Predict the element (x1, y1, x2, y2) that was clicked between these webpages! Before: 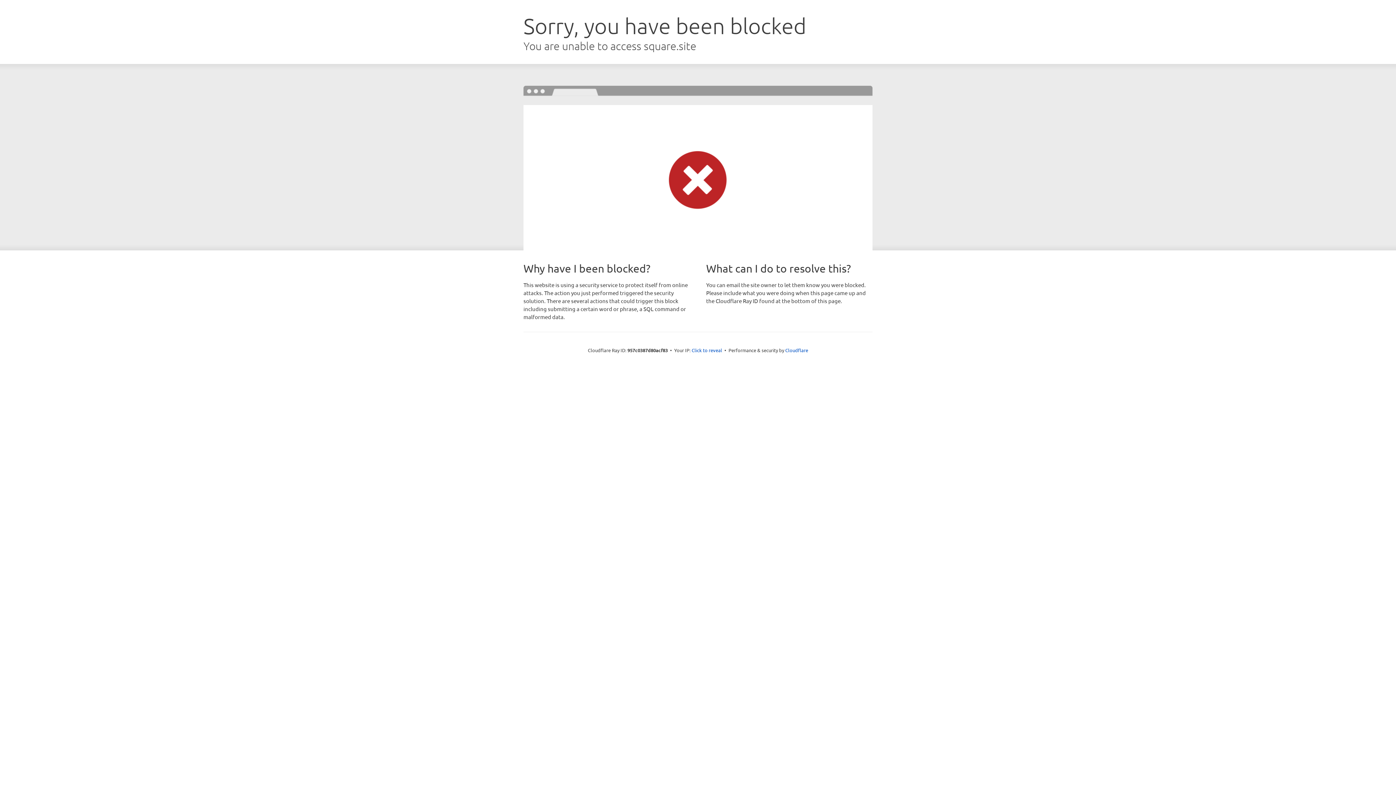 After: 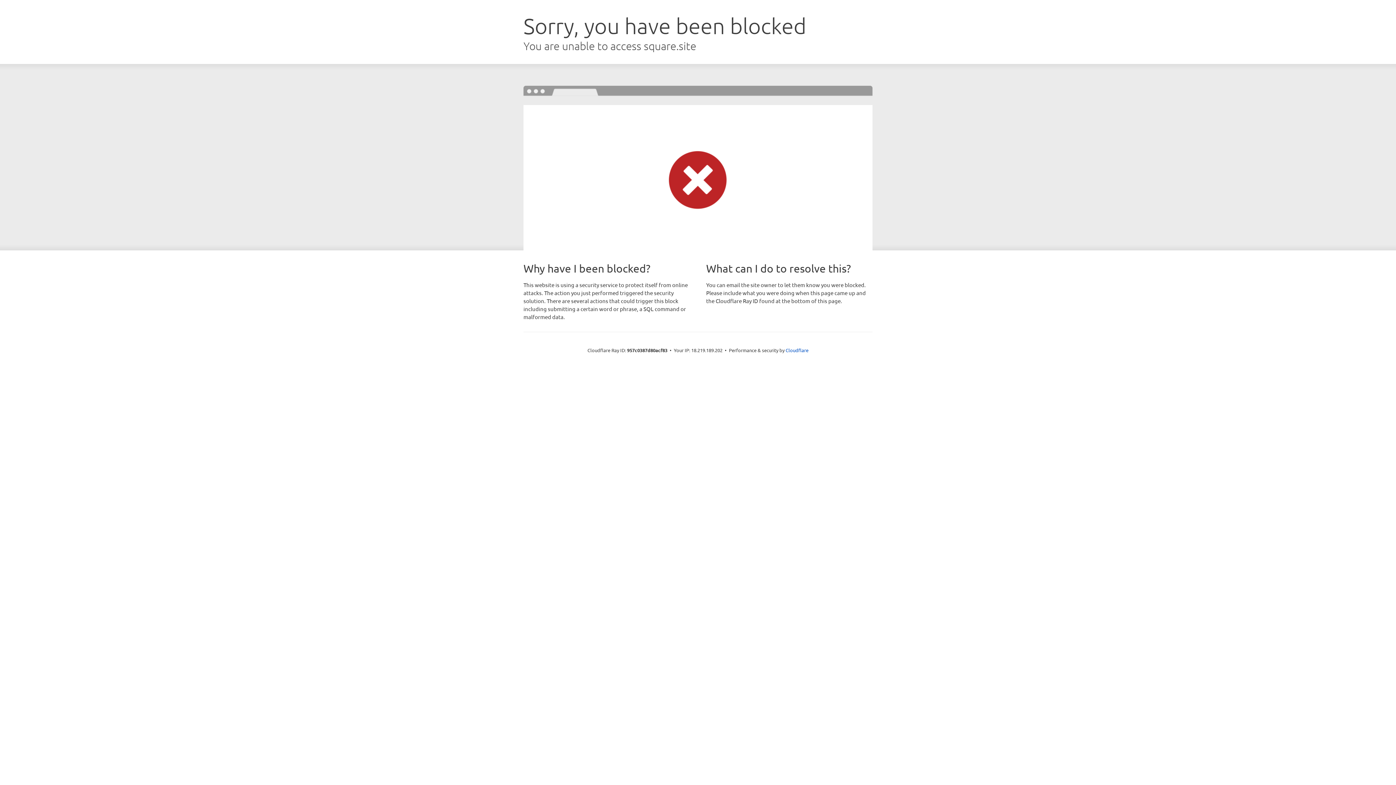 Action: bbox: (691, 346, 722, 353) label: Click to reveal